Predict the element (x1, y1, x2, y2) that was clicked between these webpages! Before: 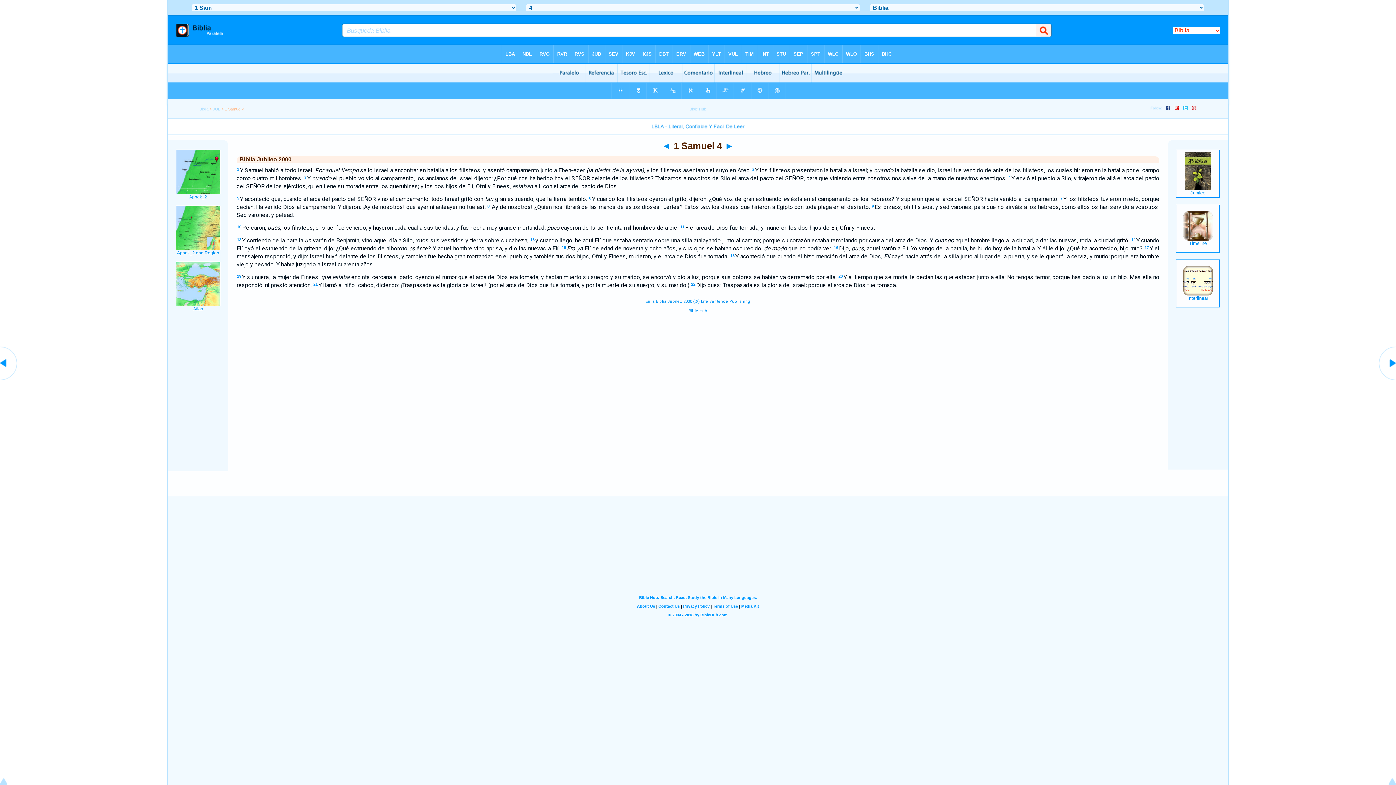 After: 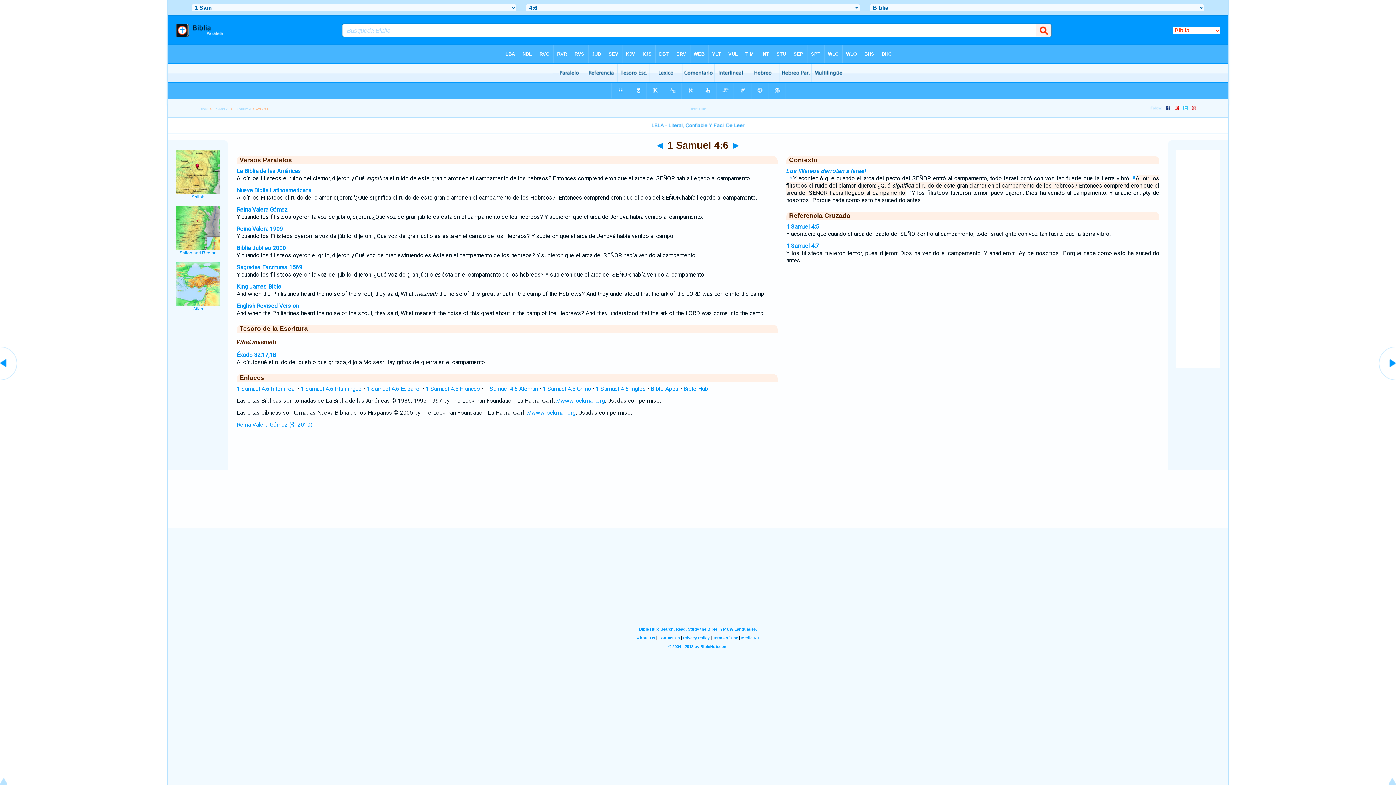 Action: bbox: (589, 196, 591, 200) label: 6